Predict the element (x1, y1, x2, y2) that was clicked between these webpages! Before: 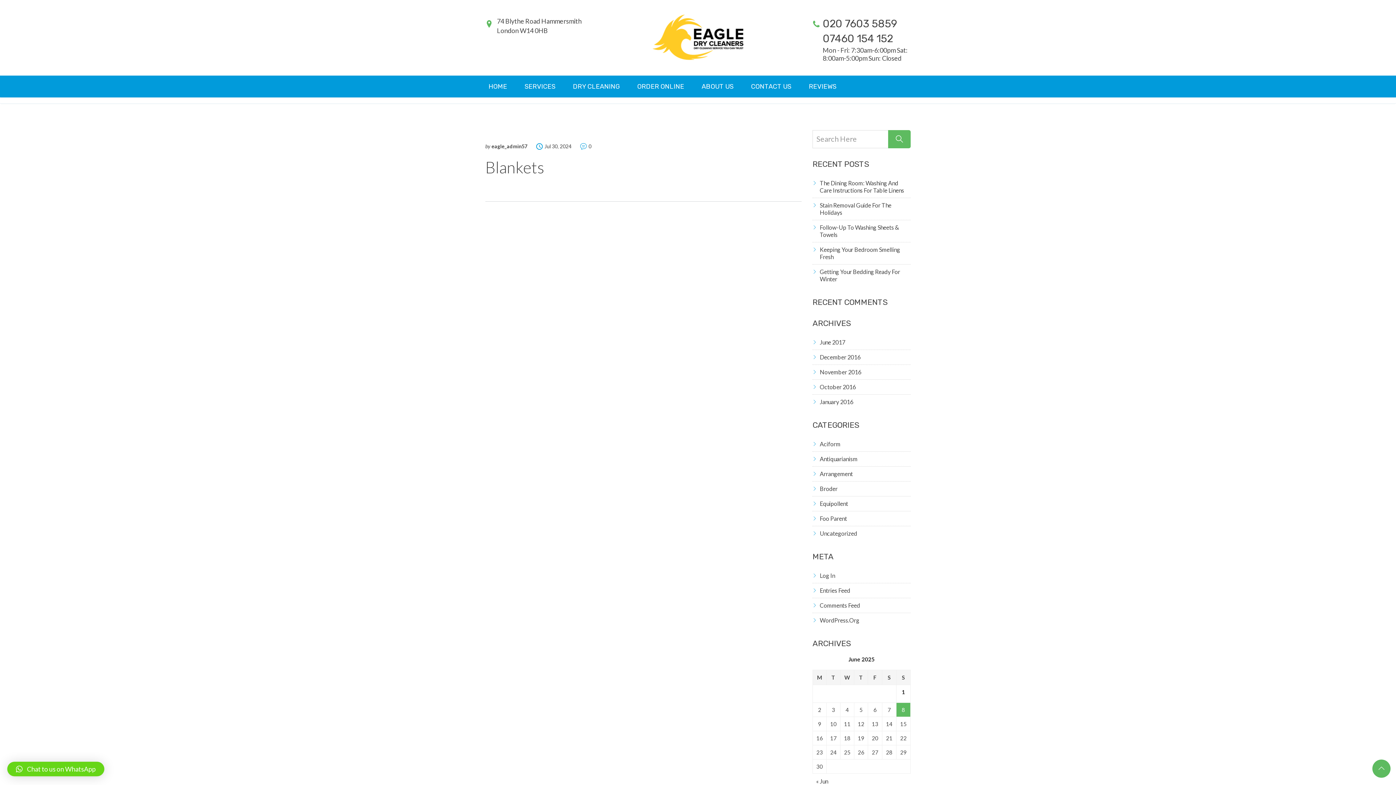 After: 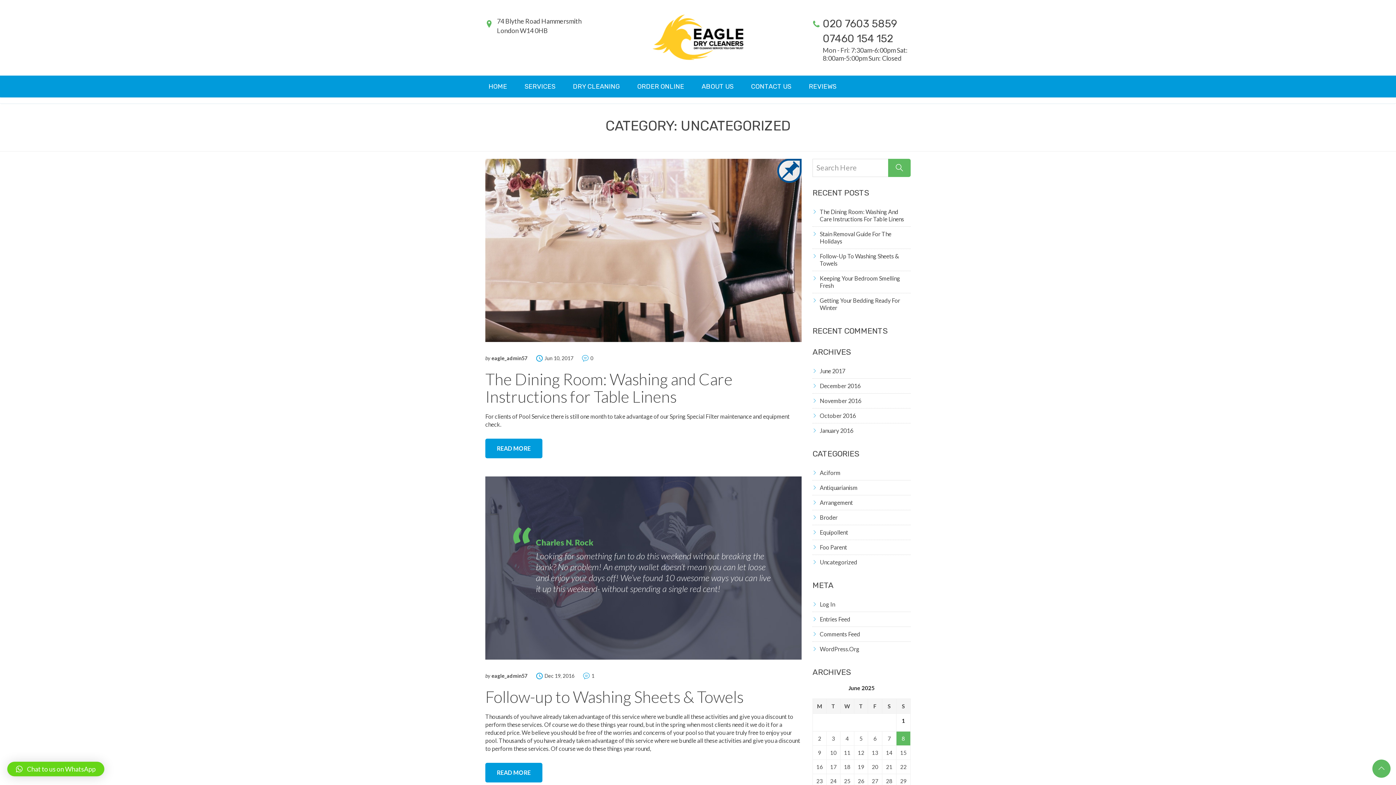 Action: label: Uncategorized bbox: (820, 530, 857, 537)